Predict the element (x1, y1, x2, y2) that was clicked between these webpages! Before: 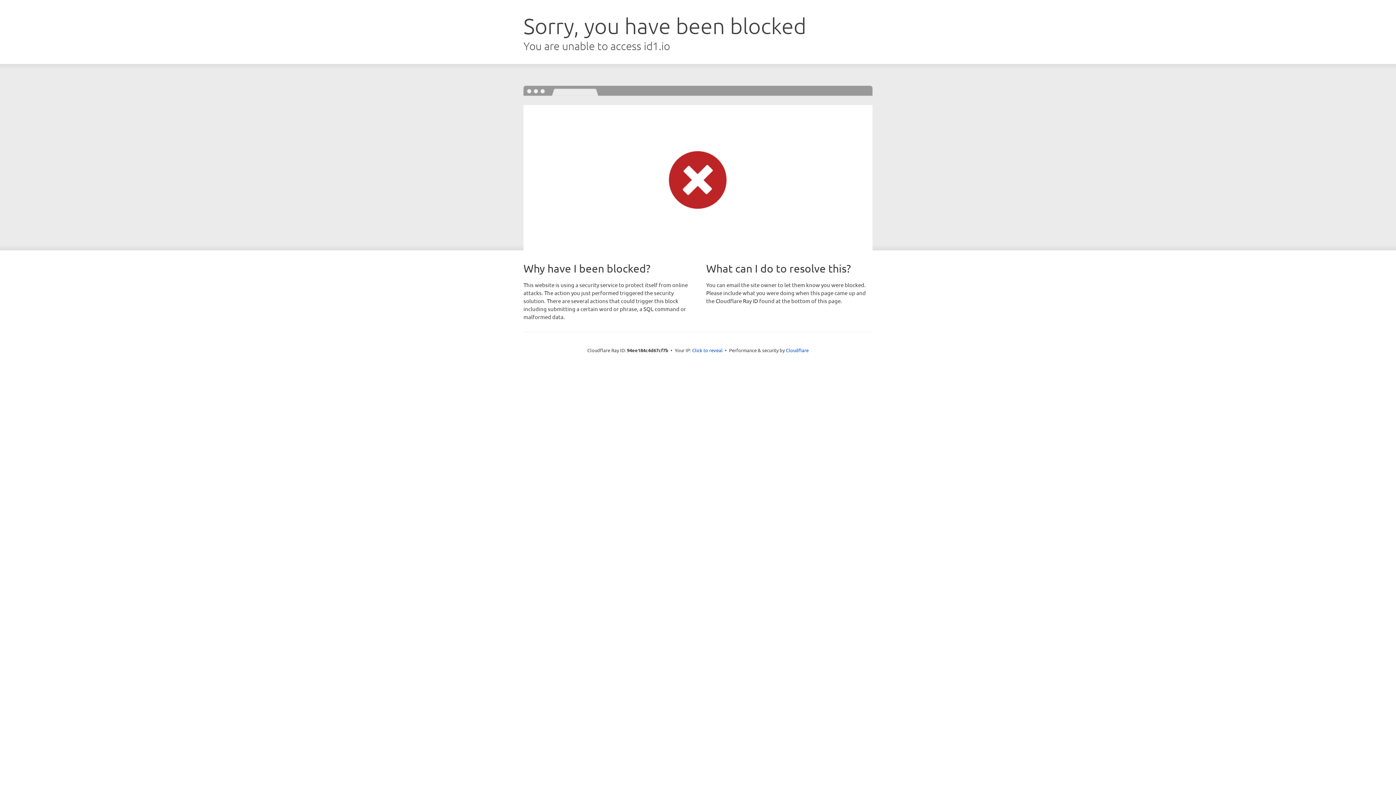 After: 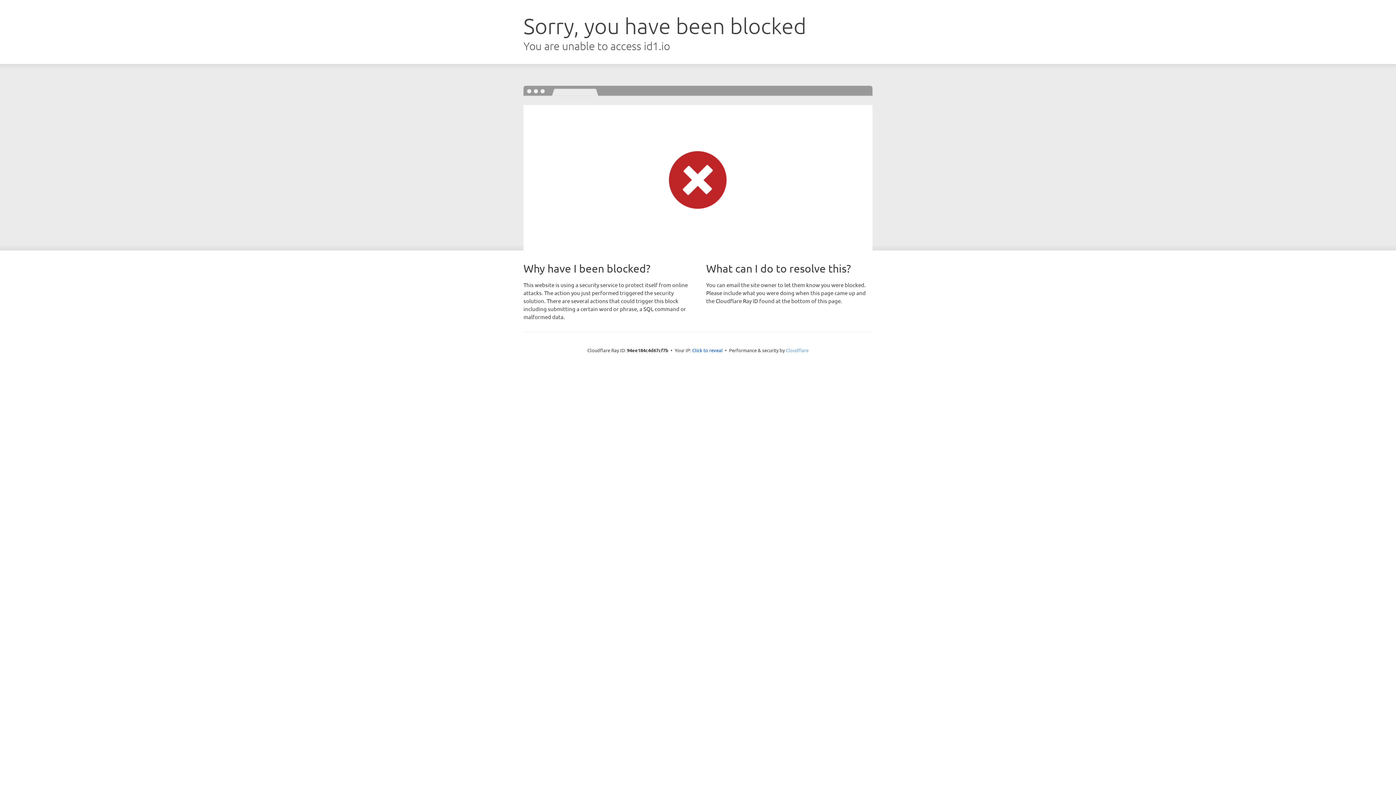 Action: bbox: (786, 347, 808, 353) label: Cloudflare